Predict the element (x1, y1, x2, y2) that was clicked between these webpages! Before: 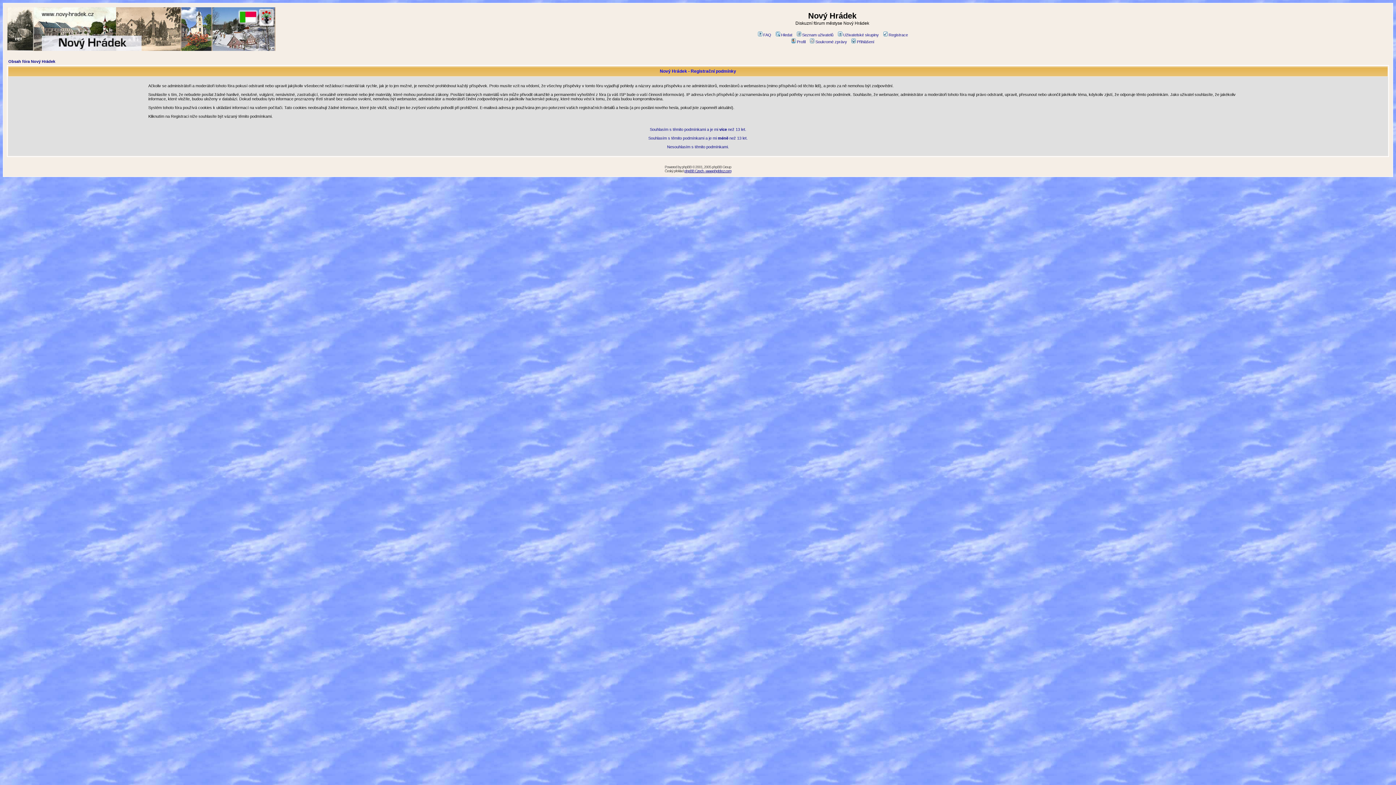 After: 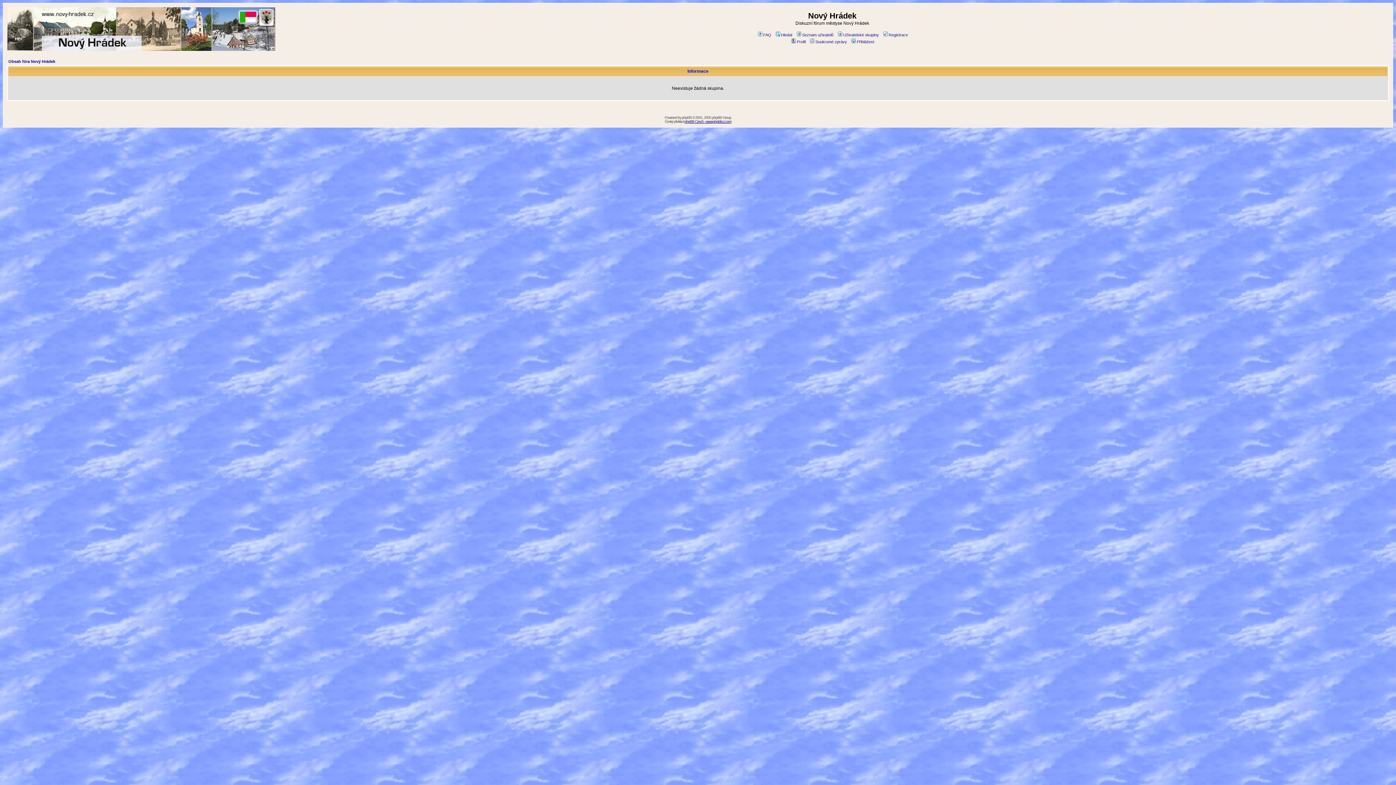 Action: label: Uživatelské skupiny bbox: (836, 32, 879, 37)